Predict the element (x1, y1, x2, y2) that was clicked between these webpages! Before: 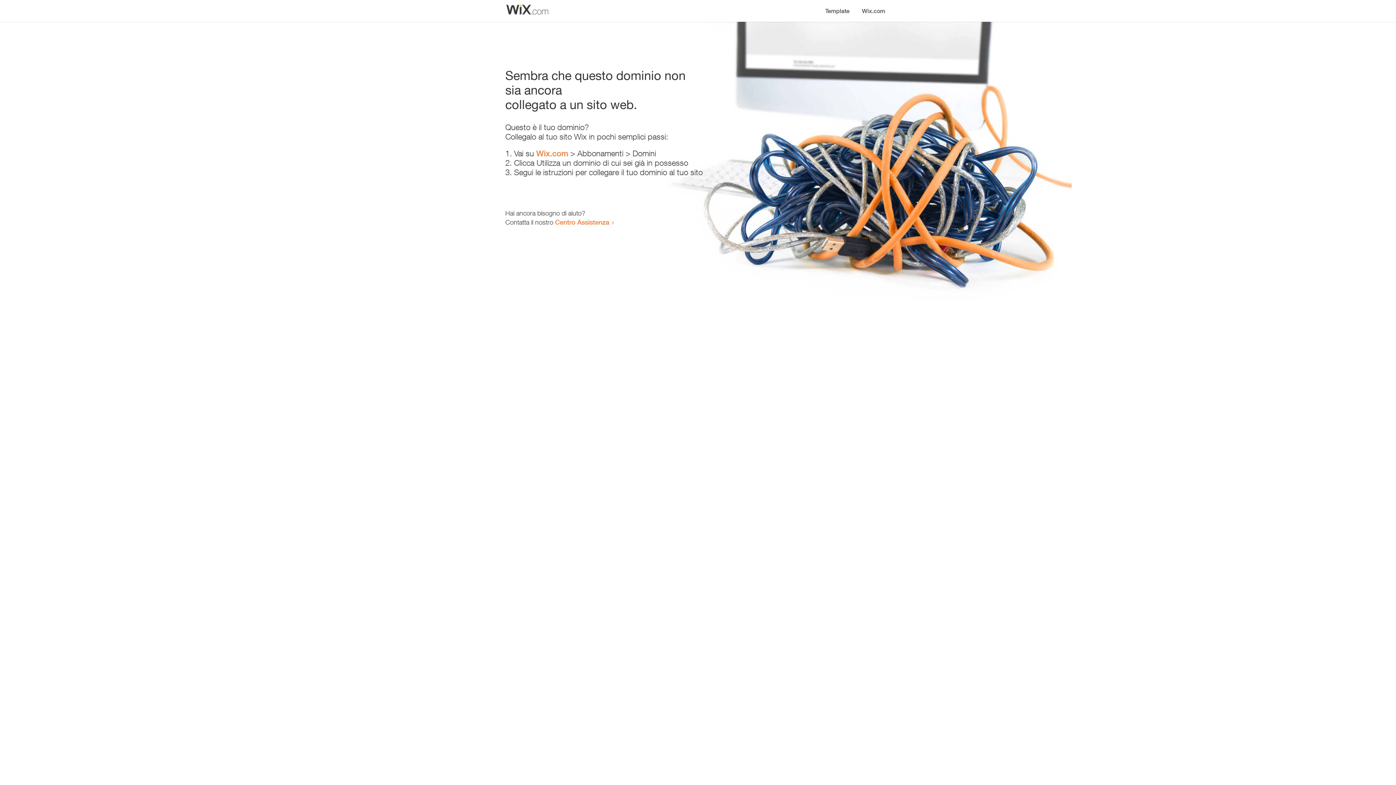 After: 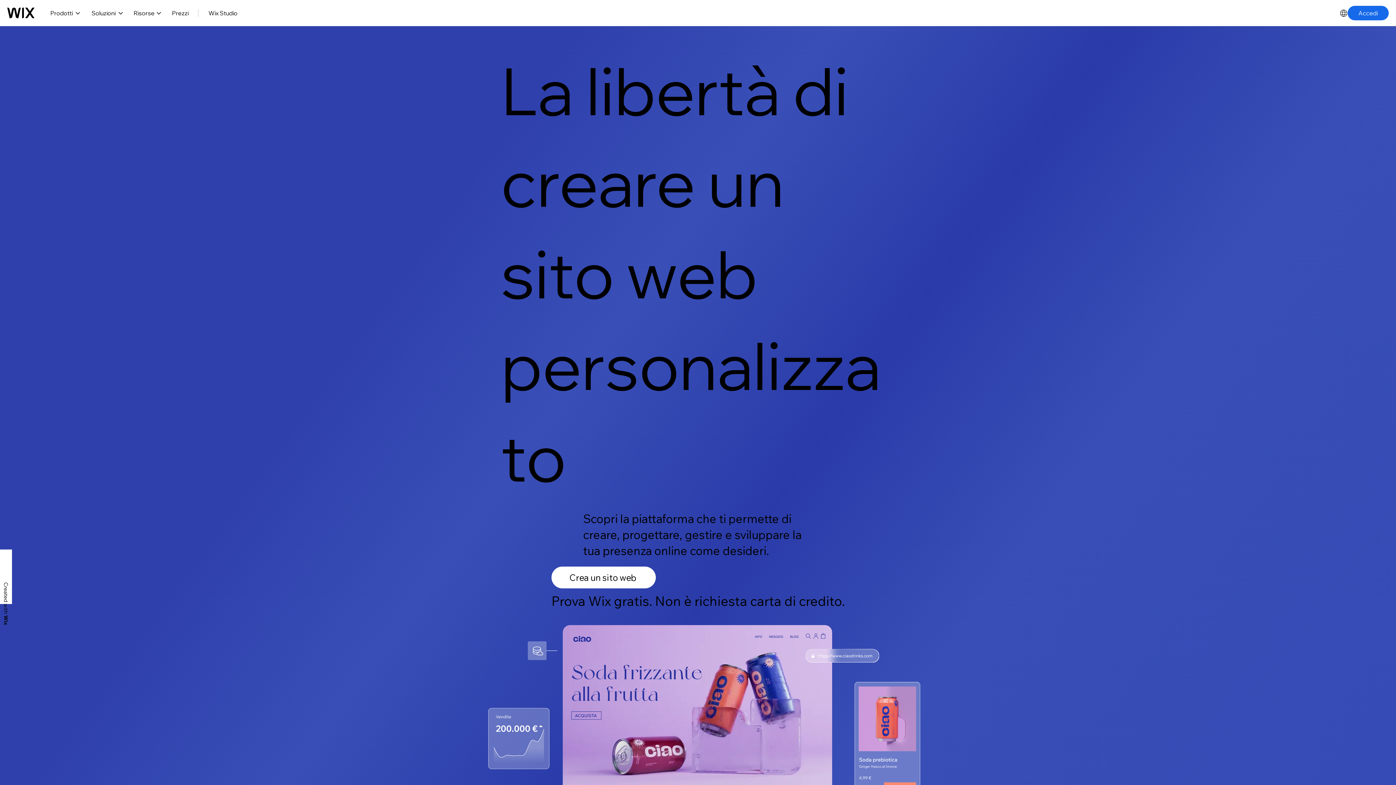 Action: label: Wix.com bbox: (856, 0, 890, 14)